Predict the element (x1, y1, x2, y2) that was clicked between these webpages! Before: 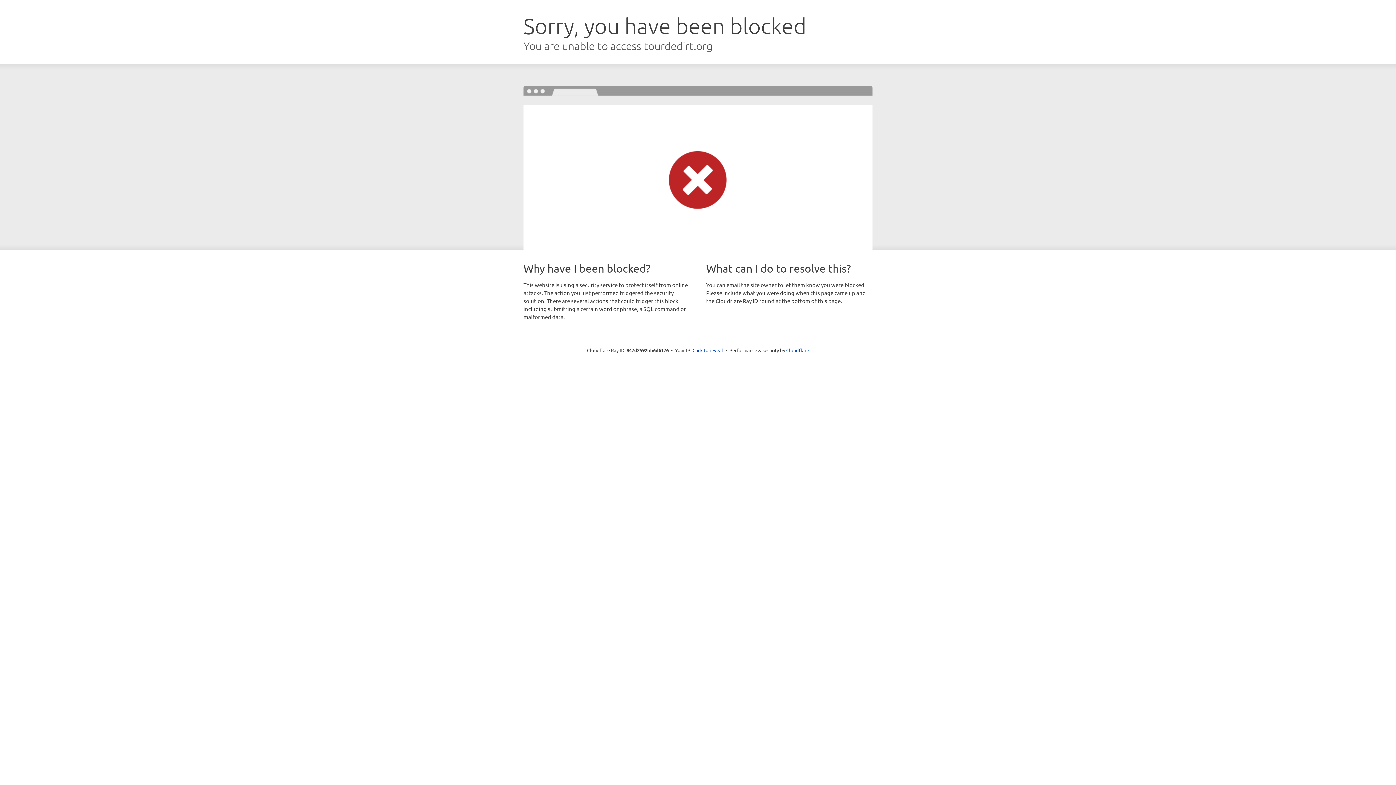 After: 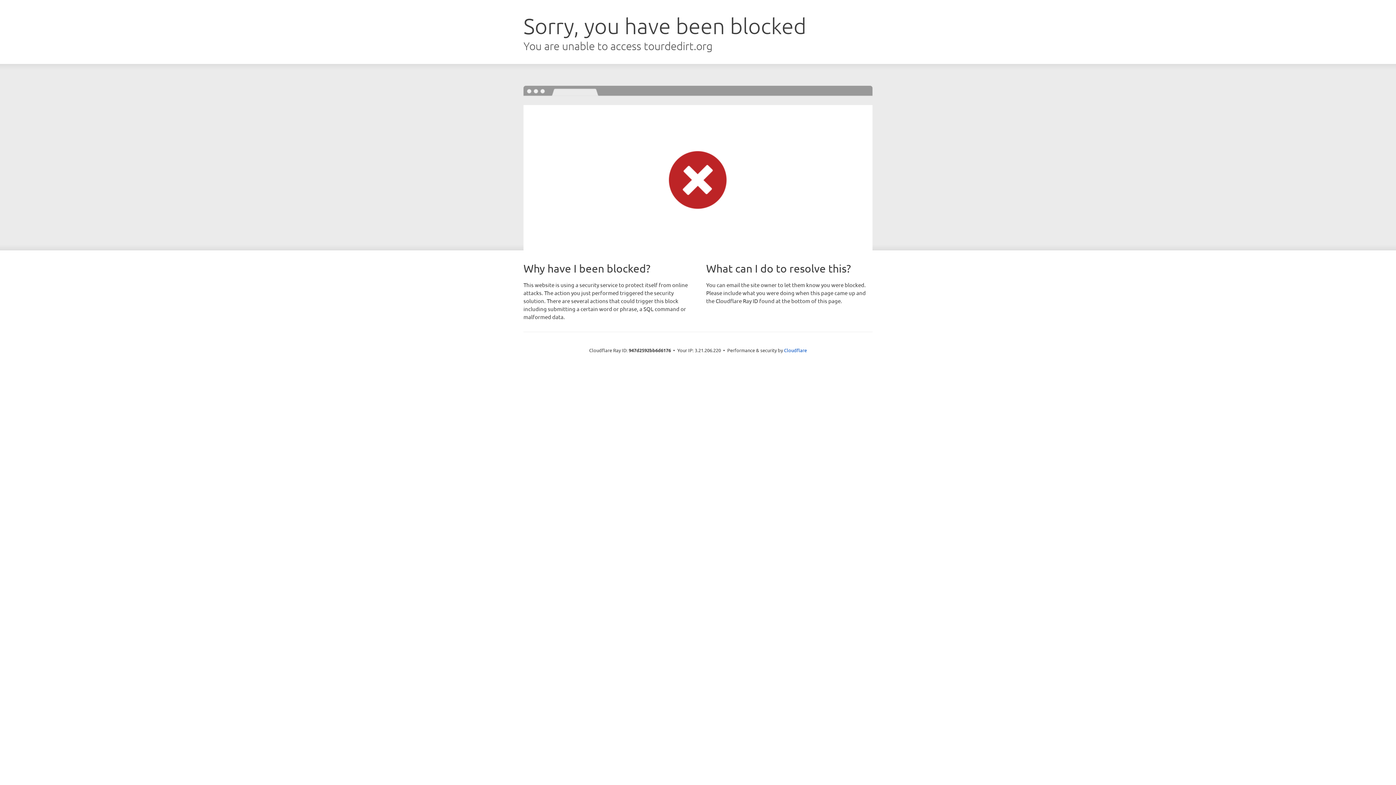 Action: bbox: (692, 346, 723, 353) label: Click to reveal